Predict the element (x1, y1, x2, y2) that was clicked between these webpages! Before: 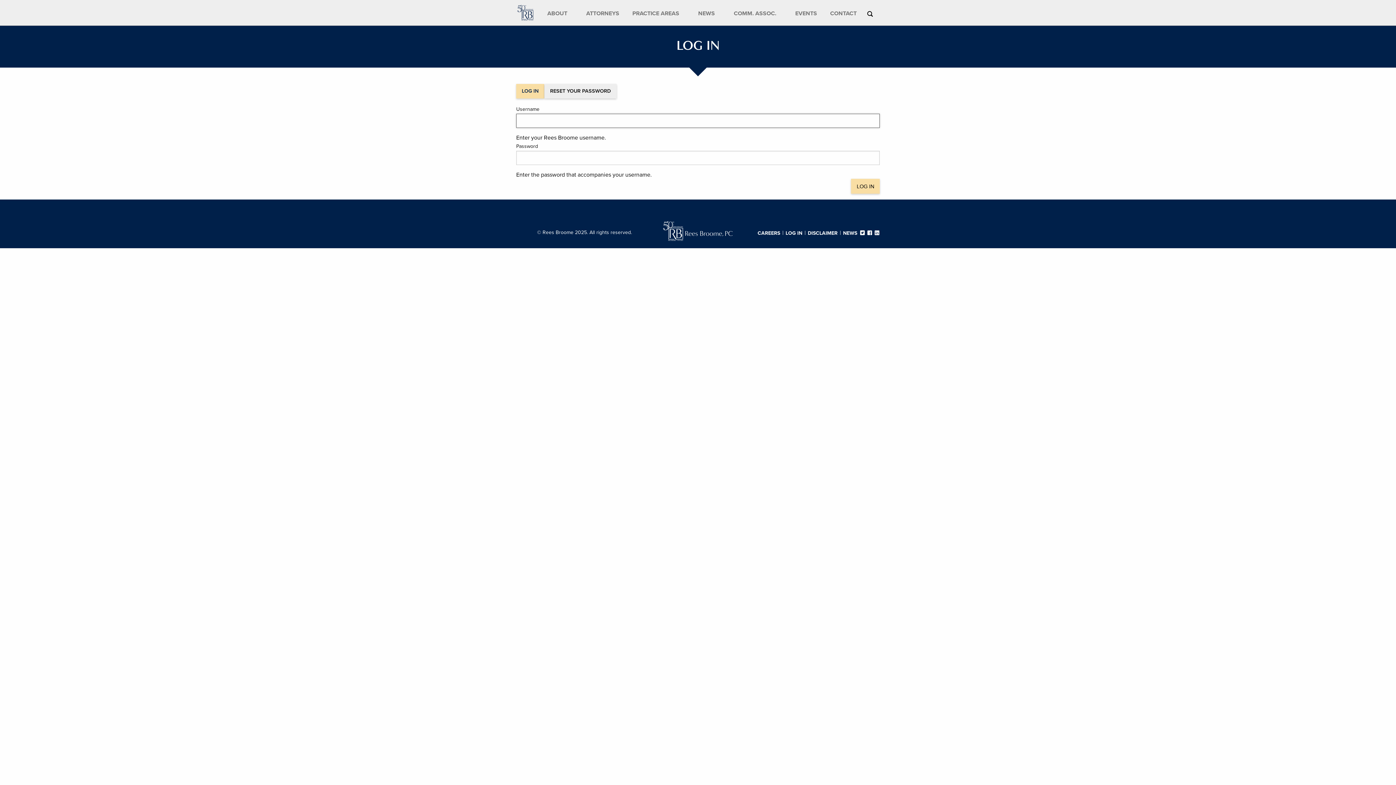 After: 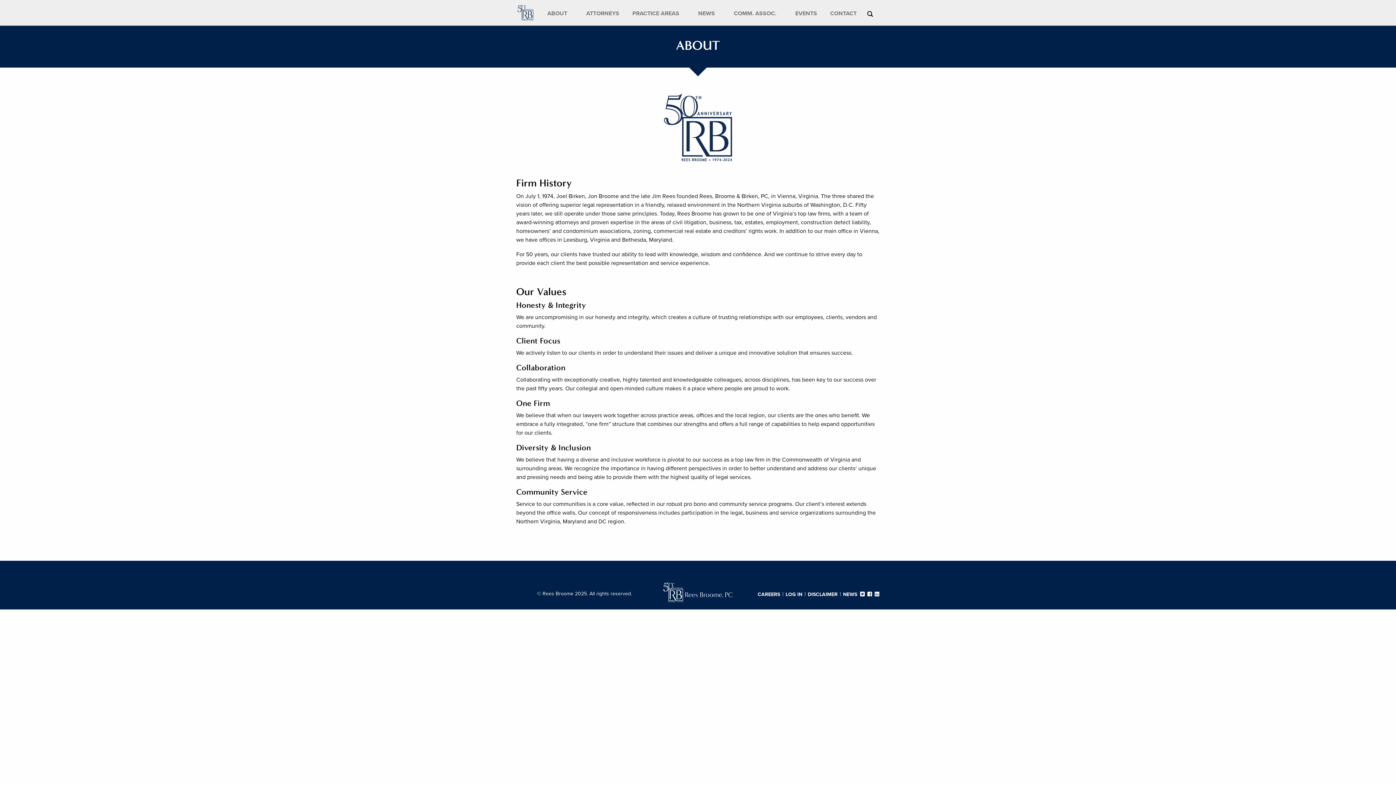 Action: label: ABOUT bbox: (544, 6, 576, 19)